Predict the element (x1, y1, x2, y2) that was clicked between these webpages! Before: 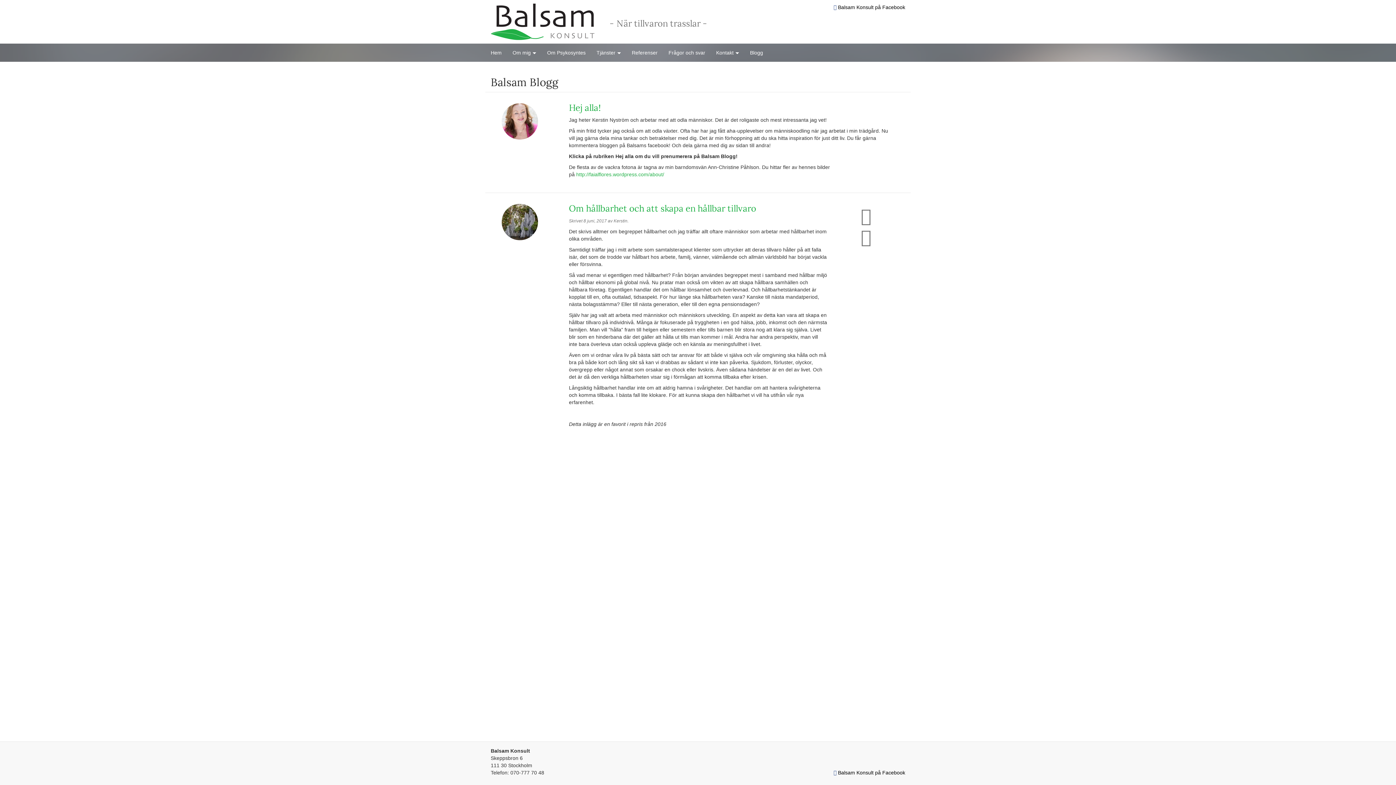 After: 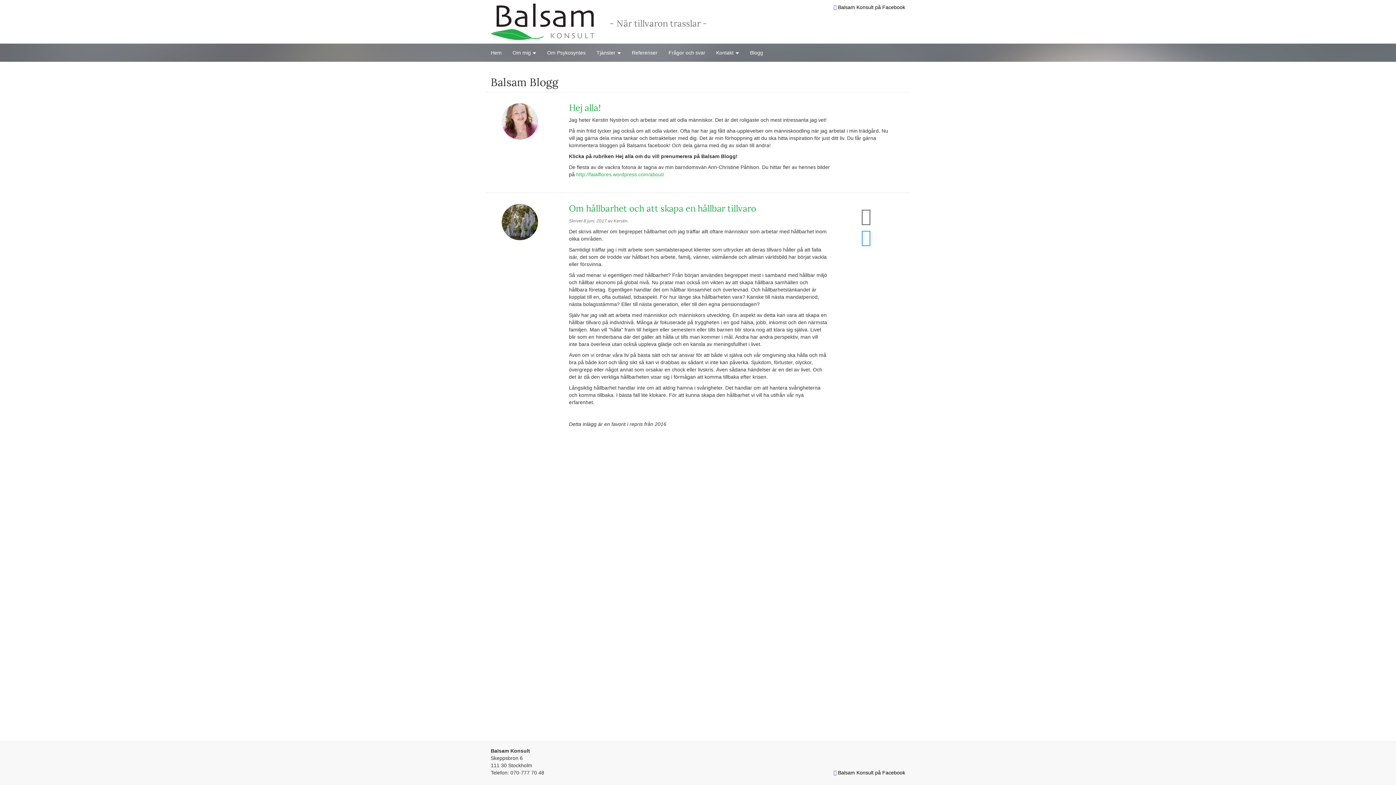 Action: bbox: (861, 228, 871, 246)